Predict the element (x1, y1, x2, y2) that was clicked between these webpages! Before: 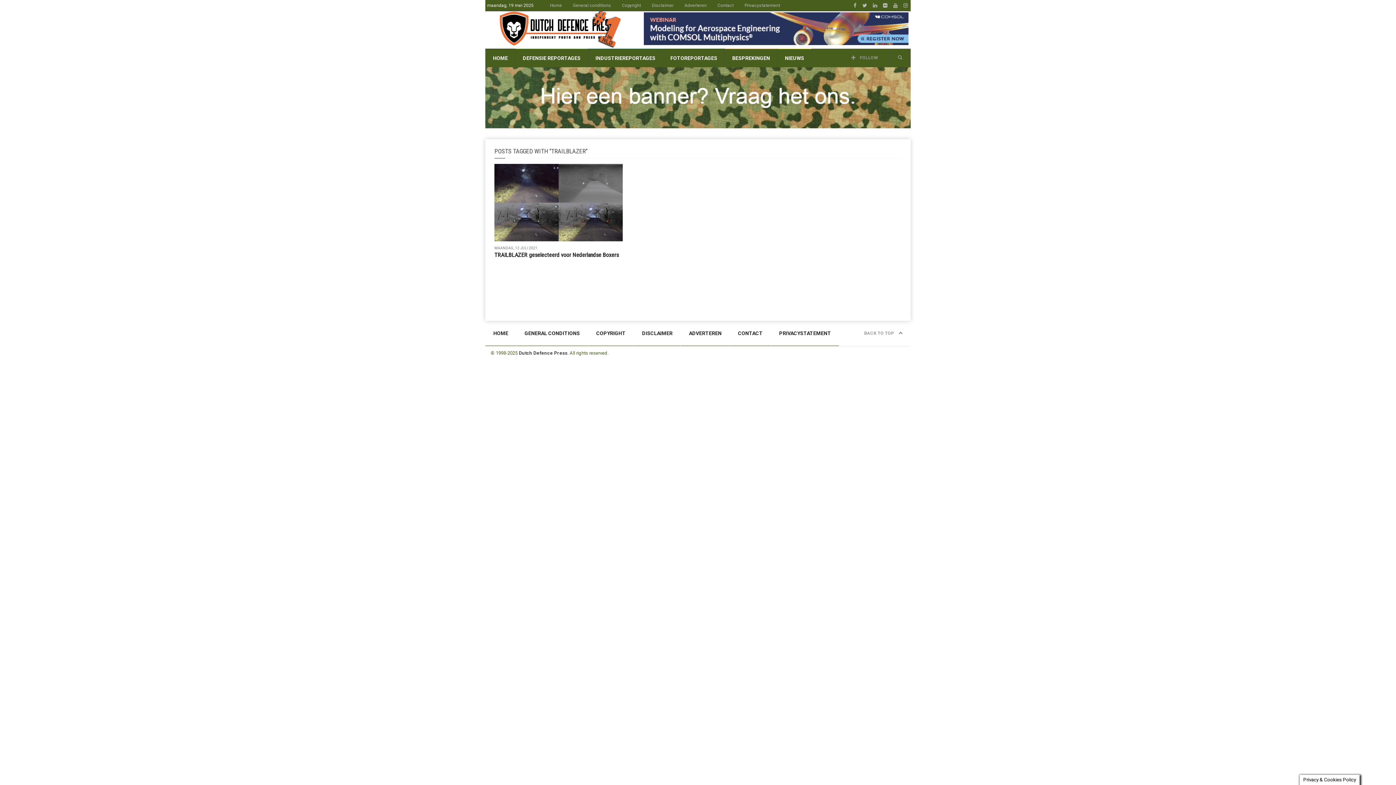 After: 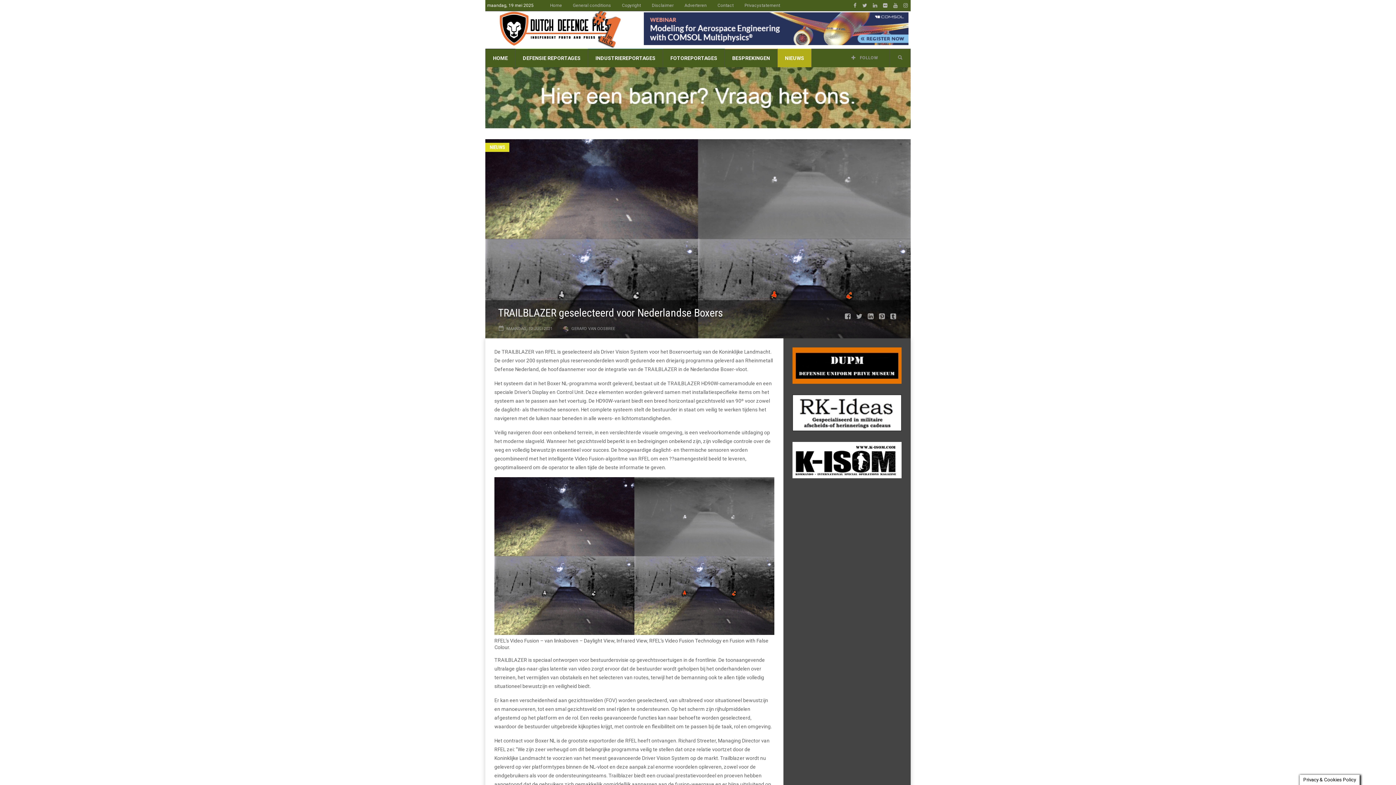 Action: bbox: (494, 164, 623, 241)